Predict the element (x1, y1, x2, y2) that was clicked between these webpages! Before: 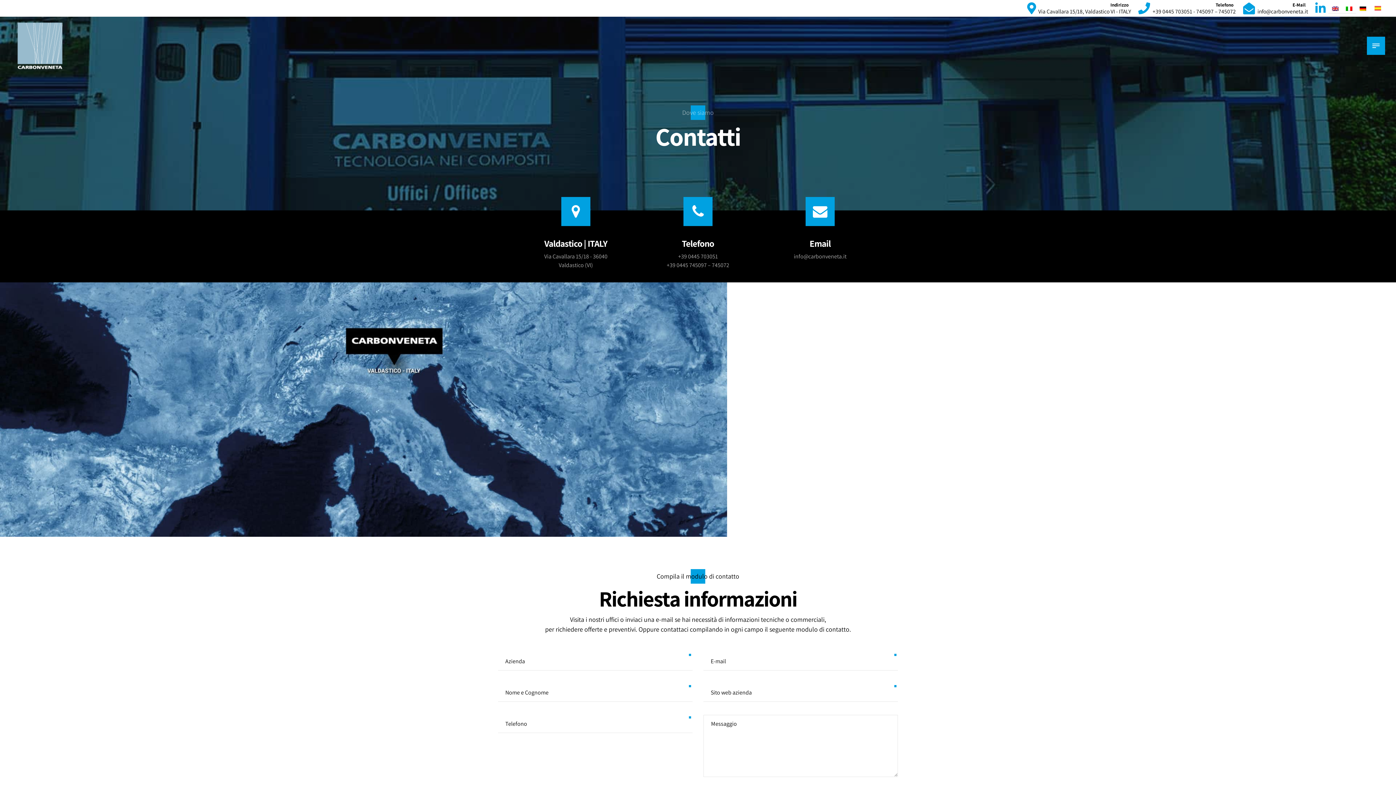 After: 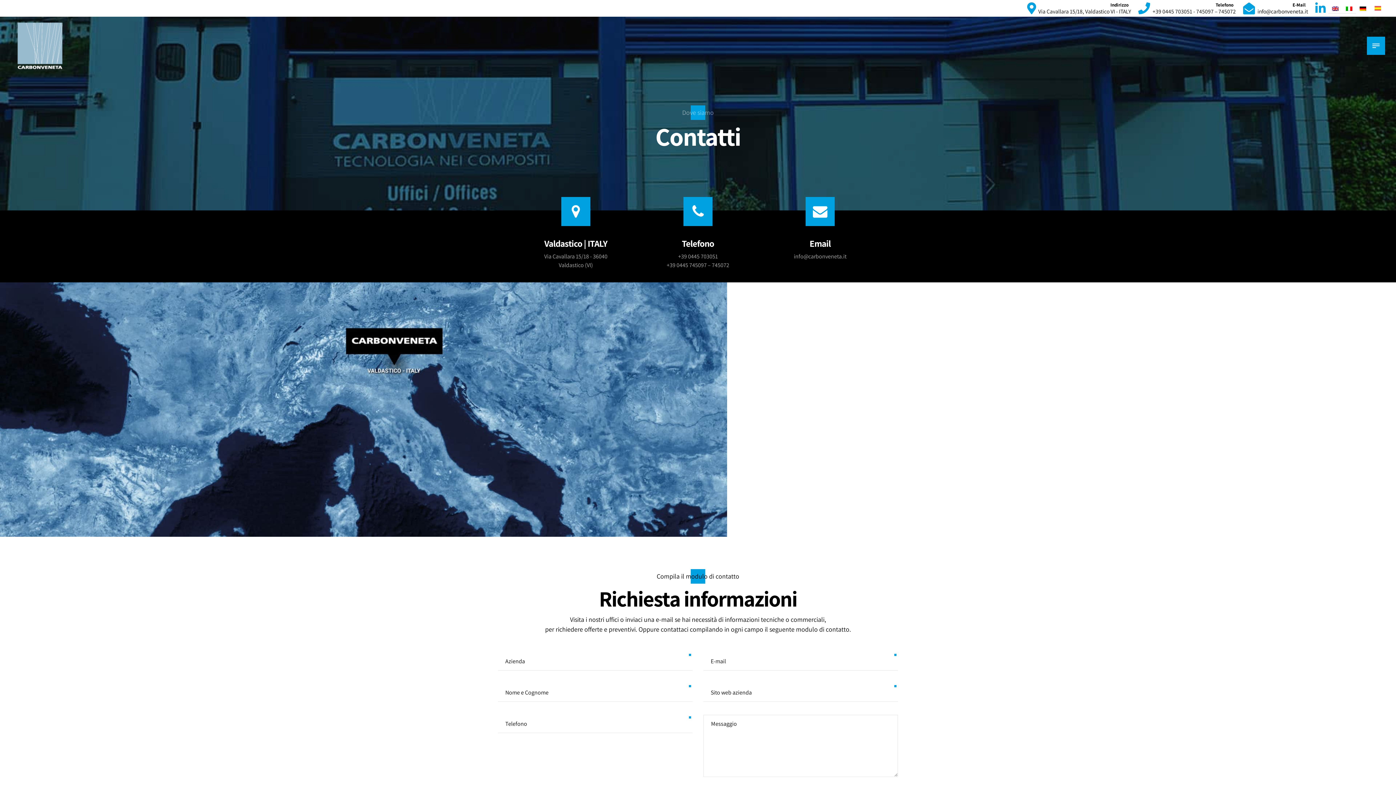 Action: label: Telefono bbox: (682, 237, 714, 249)